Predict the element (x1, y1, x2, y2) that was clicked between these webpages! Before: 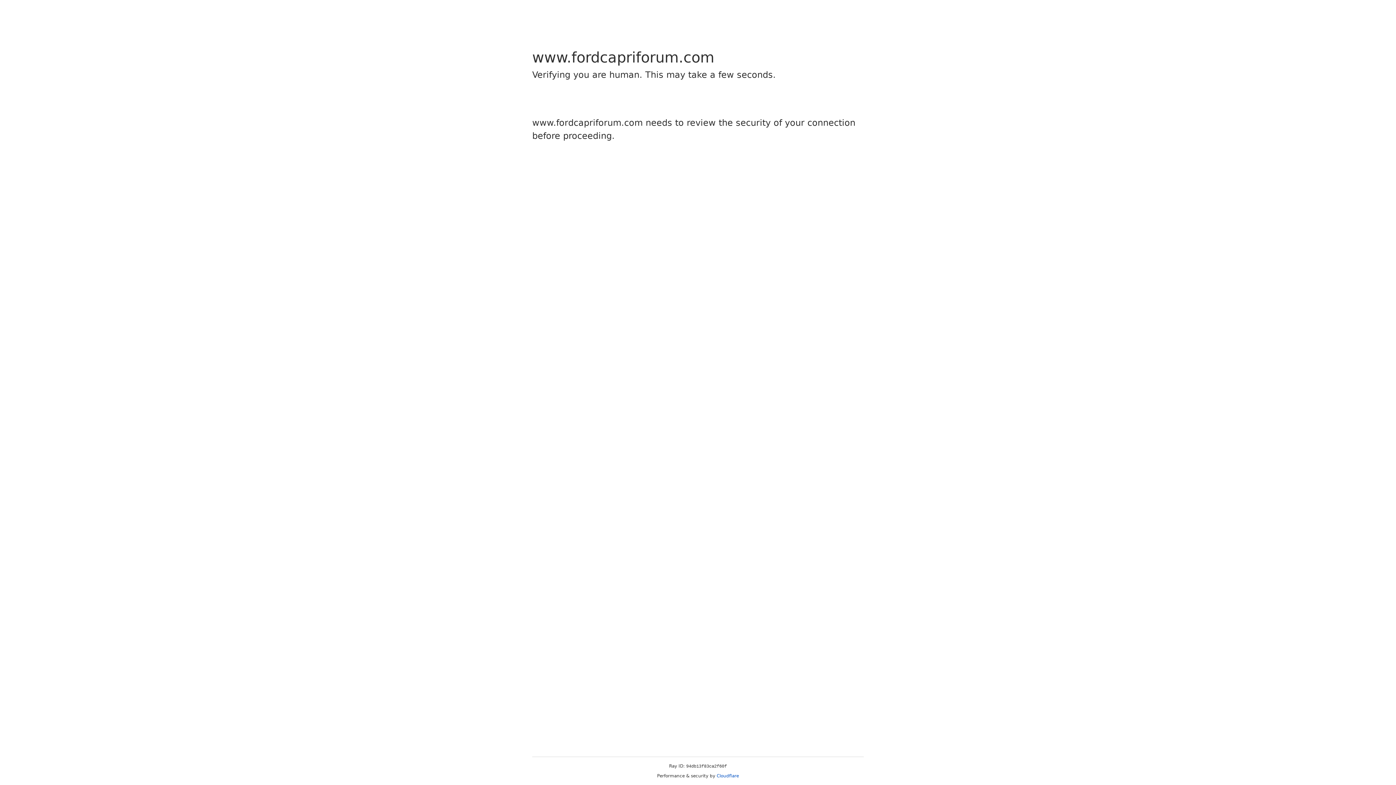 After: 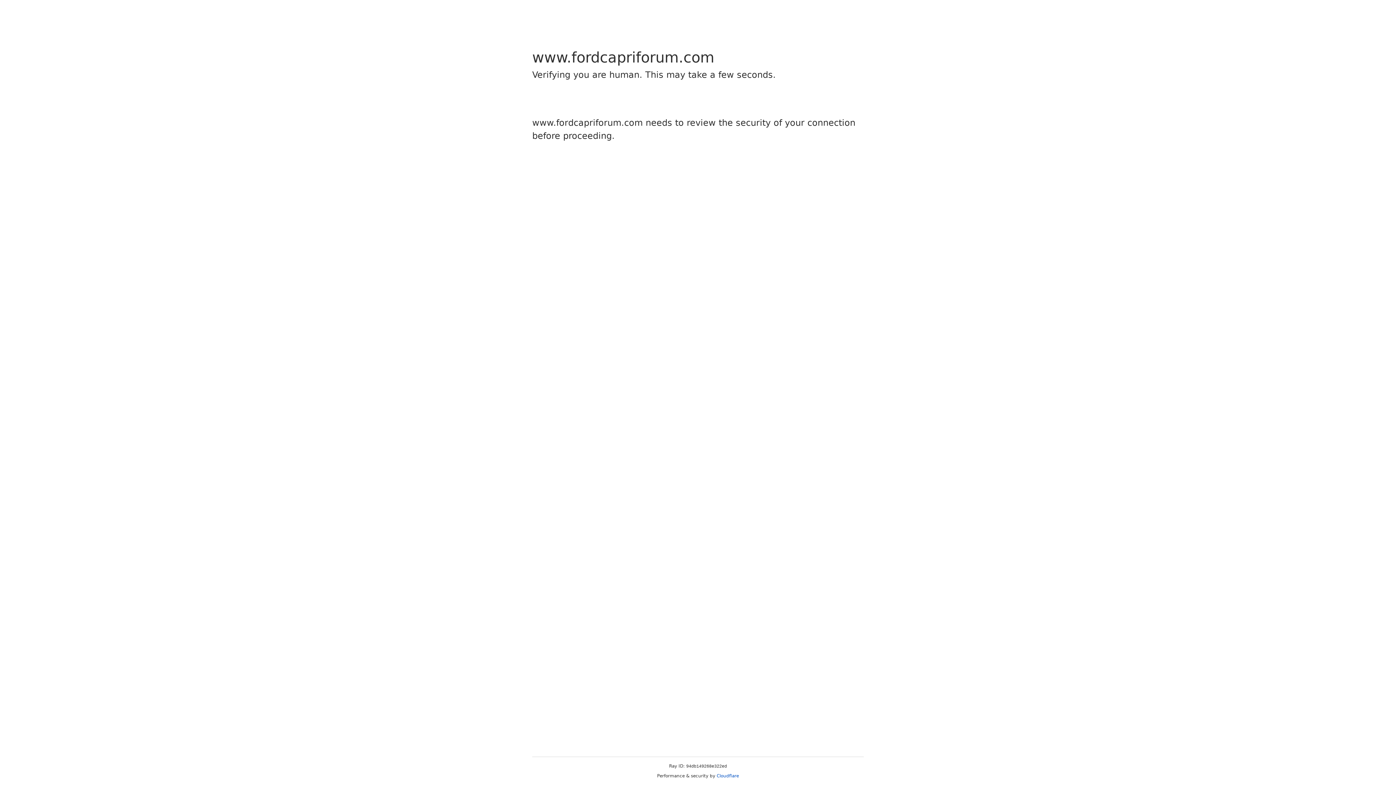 Action: bbox: (716, 773, 739, 778) label: Cloudflare